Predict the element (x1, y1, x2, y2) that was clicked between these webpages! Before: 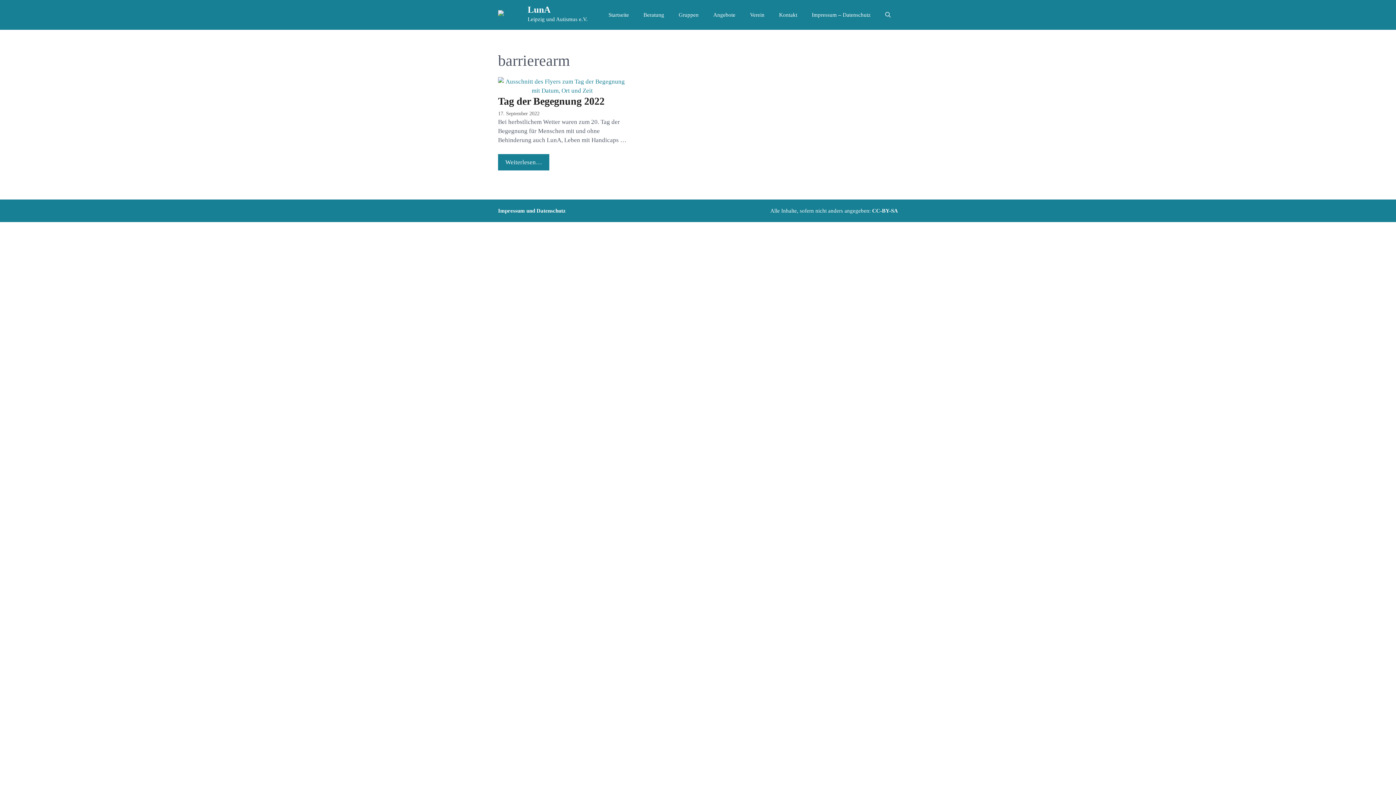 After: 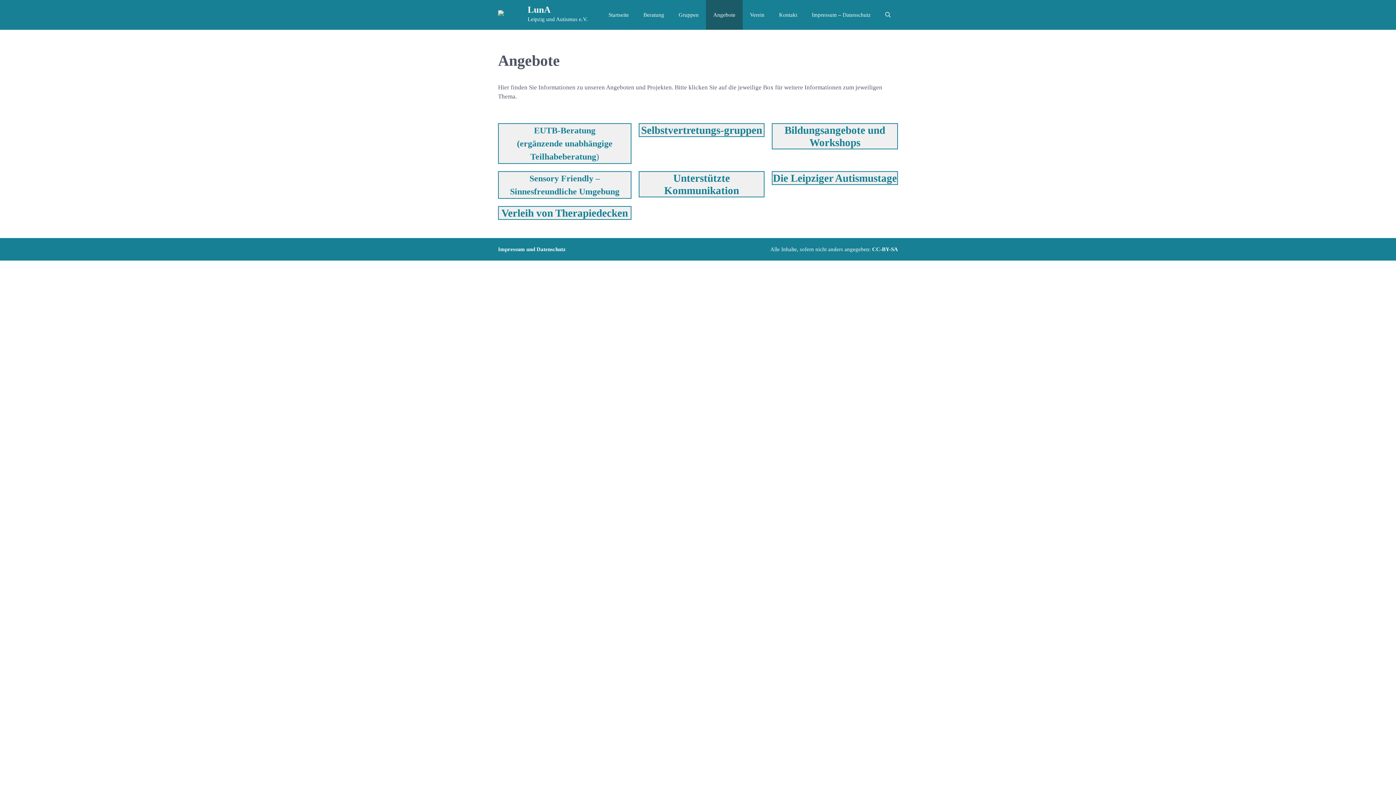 Action: bbox: (706, 0, 742, 29) label: Angebote